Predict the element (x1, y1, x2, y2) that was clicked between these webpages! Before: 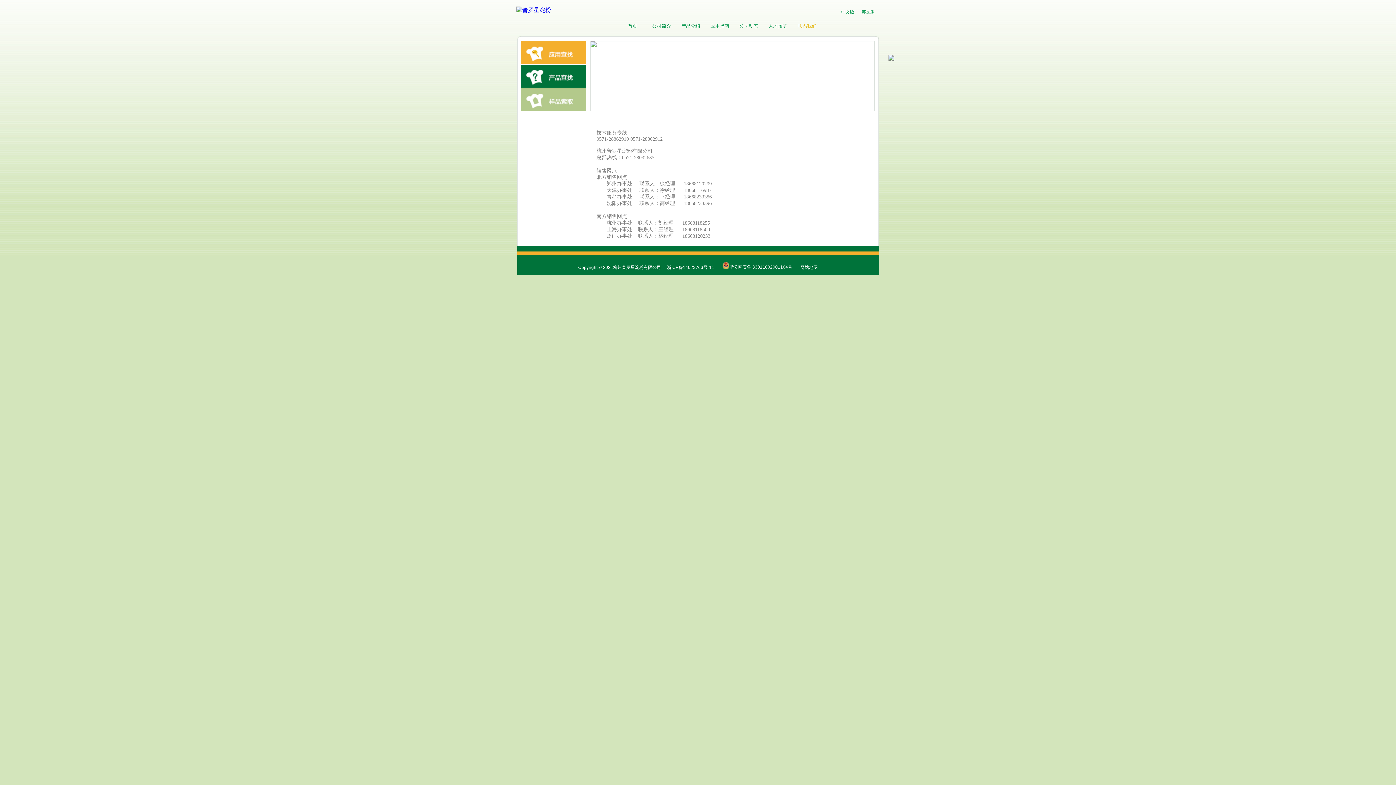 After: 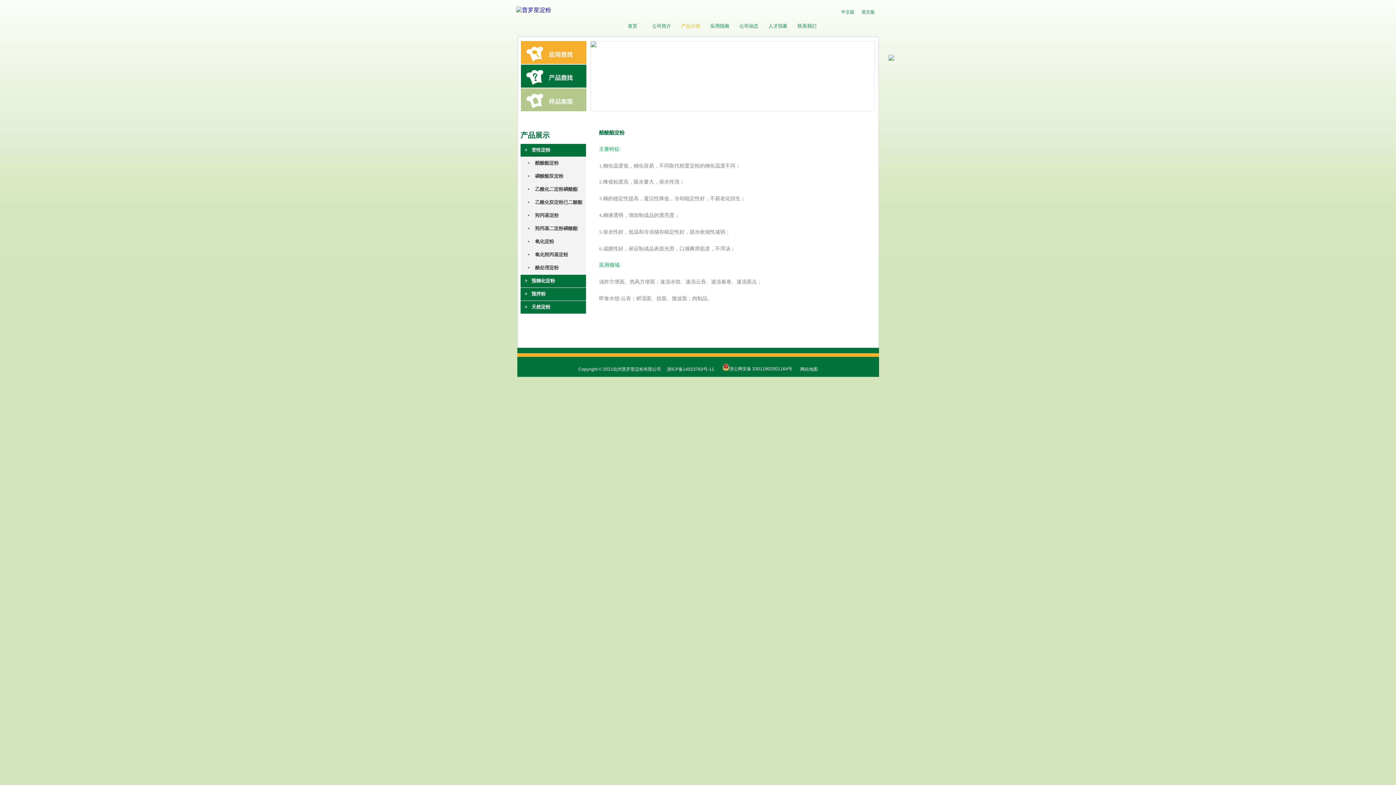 Action: label: 产品介绍 bbox: (681, 23, 700, 28)